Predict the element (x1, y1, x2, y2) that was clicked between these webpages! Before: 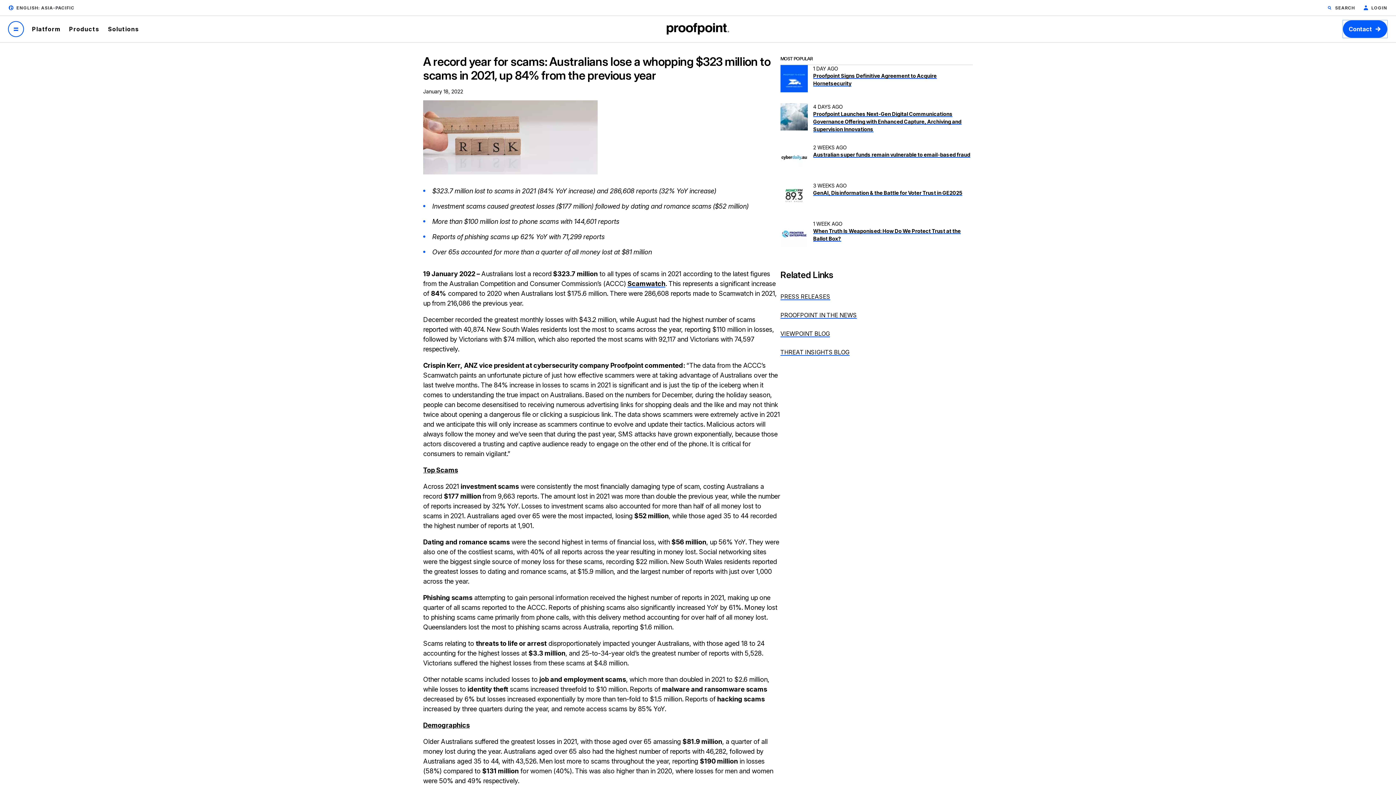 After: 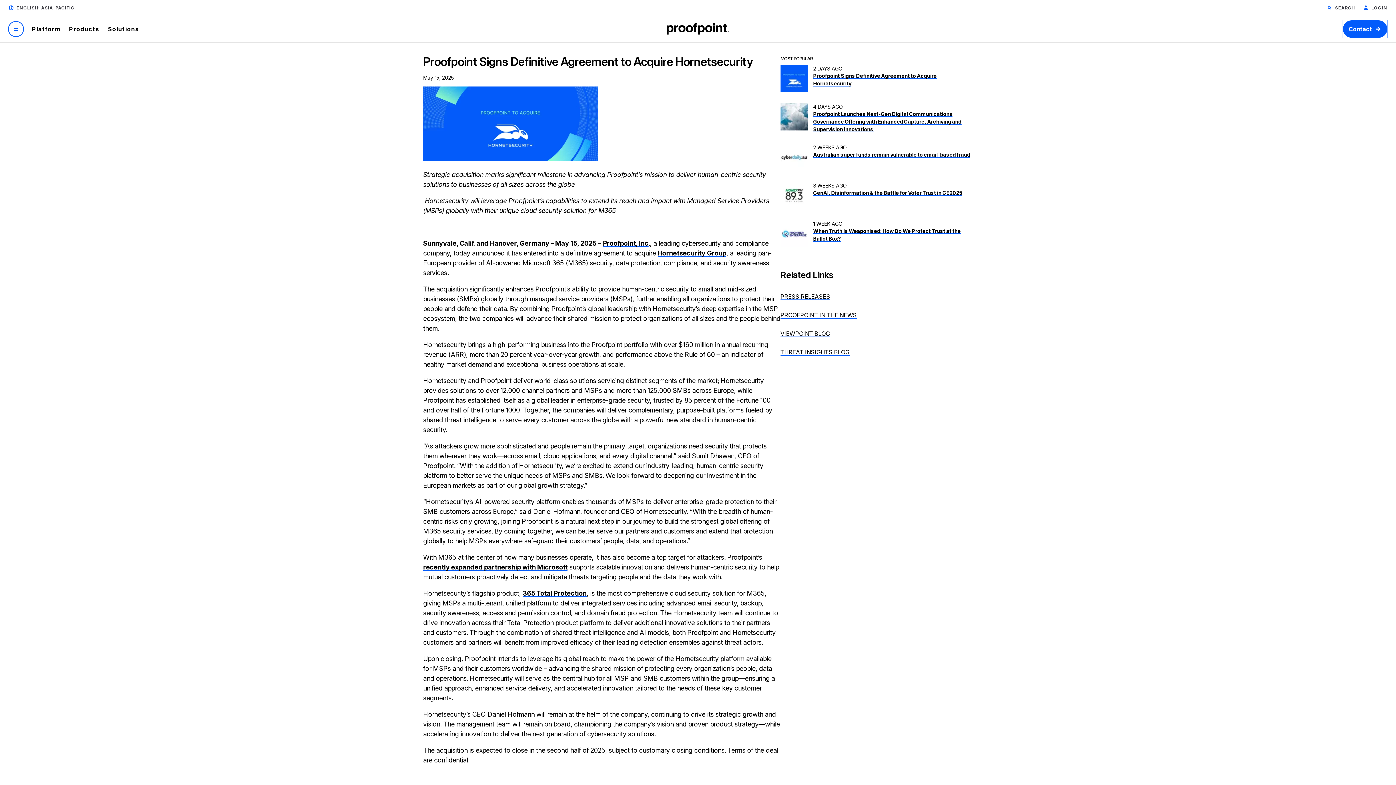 Action: bbox: (780, 65, 807, 92)